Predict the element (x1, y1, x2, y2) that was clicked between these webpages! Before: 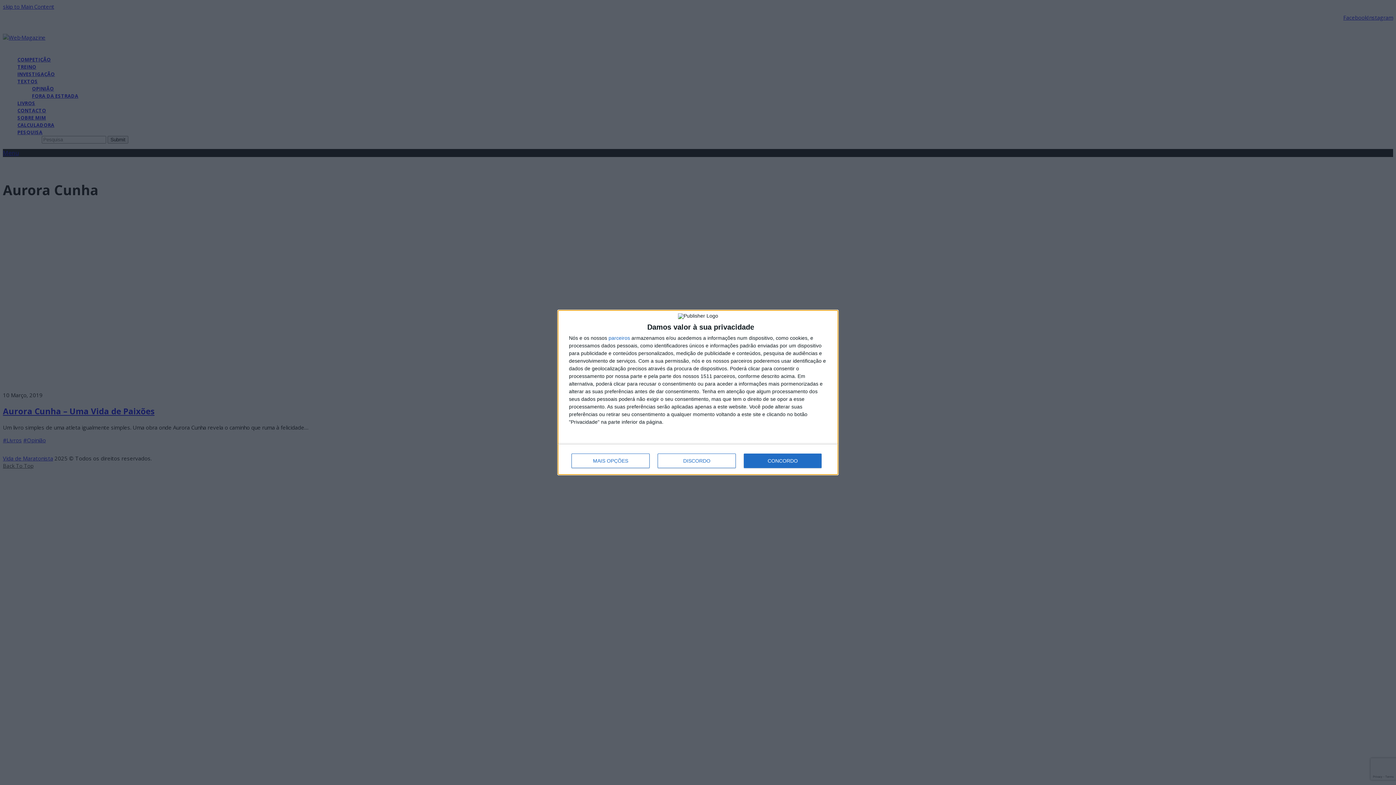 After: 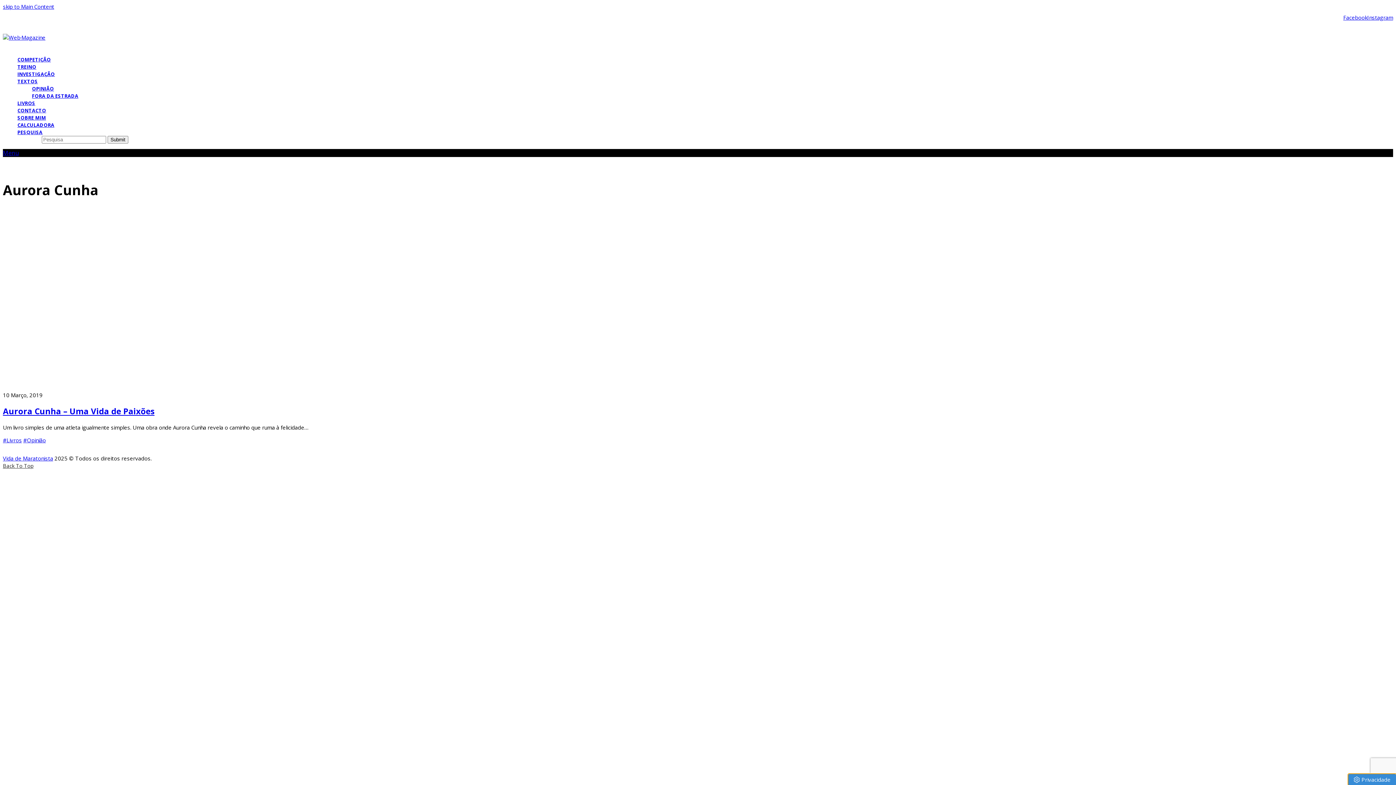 Action: label: DISCORDO bbox: (657, 453, 736, 468)